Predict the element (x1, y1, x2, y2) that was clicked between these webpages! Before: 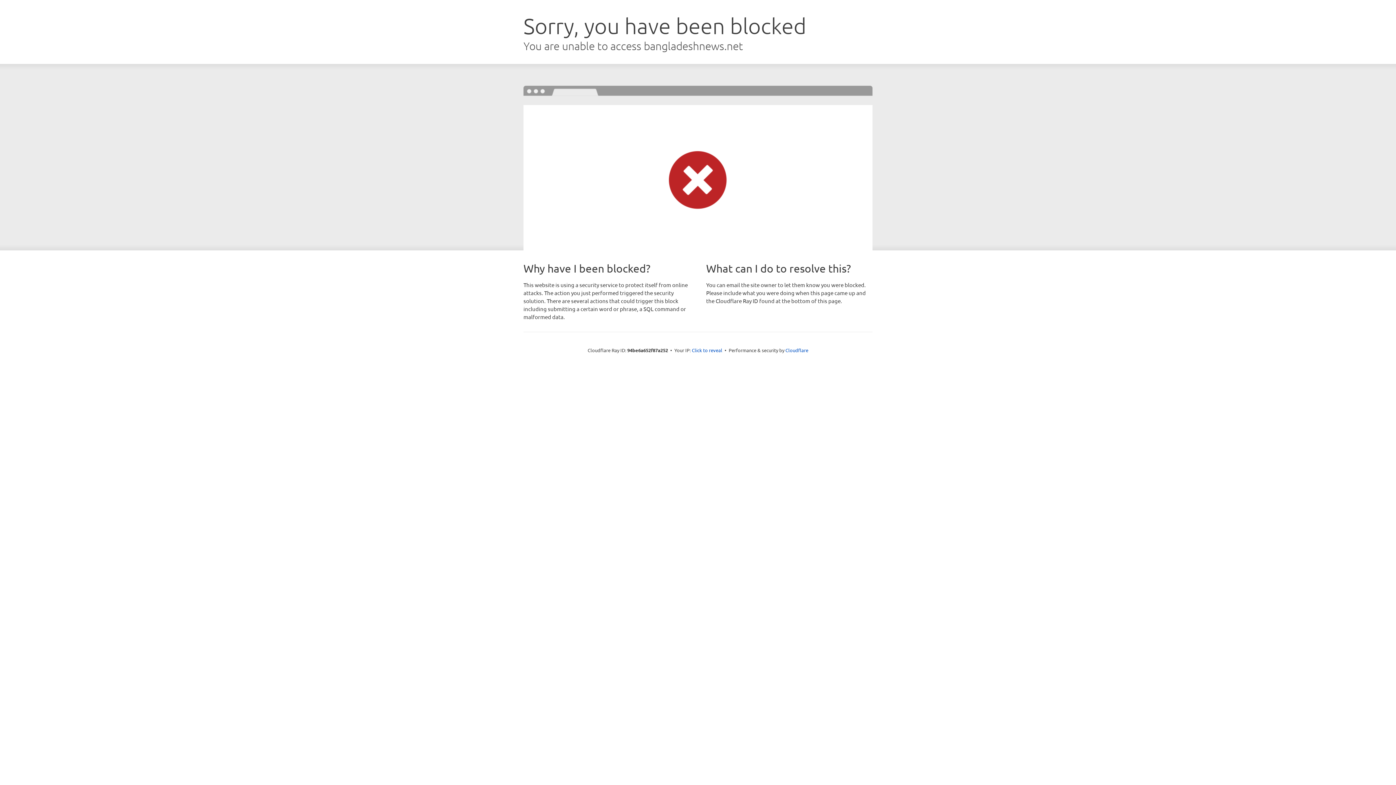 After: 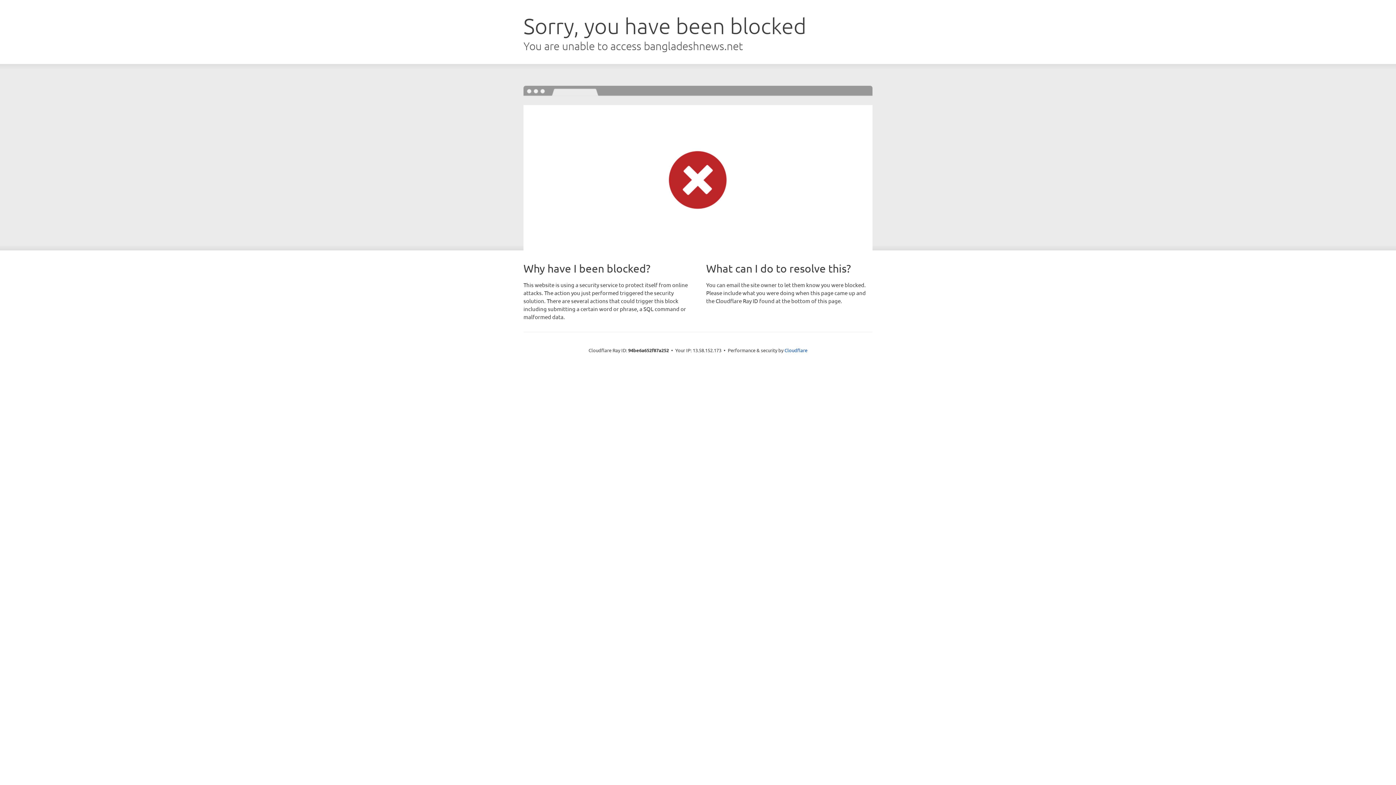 Action: bbox: (692, 346, 722, 353) label: Click to reveal